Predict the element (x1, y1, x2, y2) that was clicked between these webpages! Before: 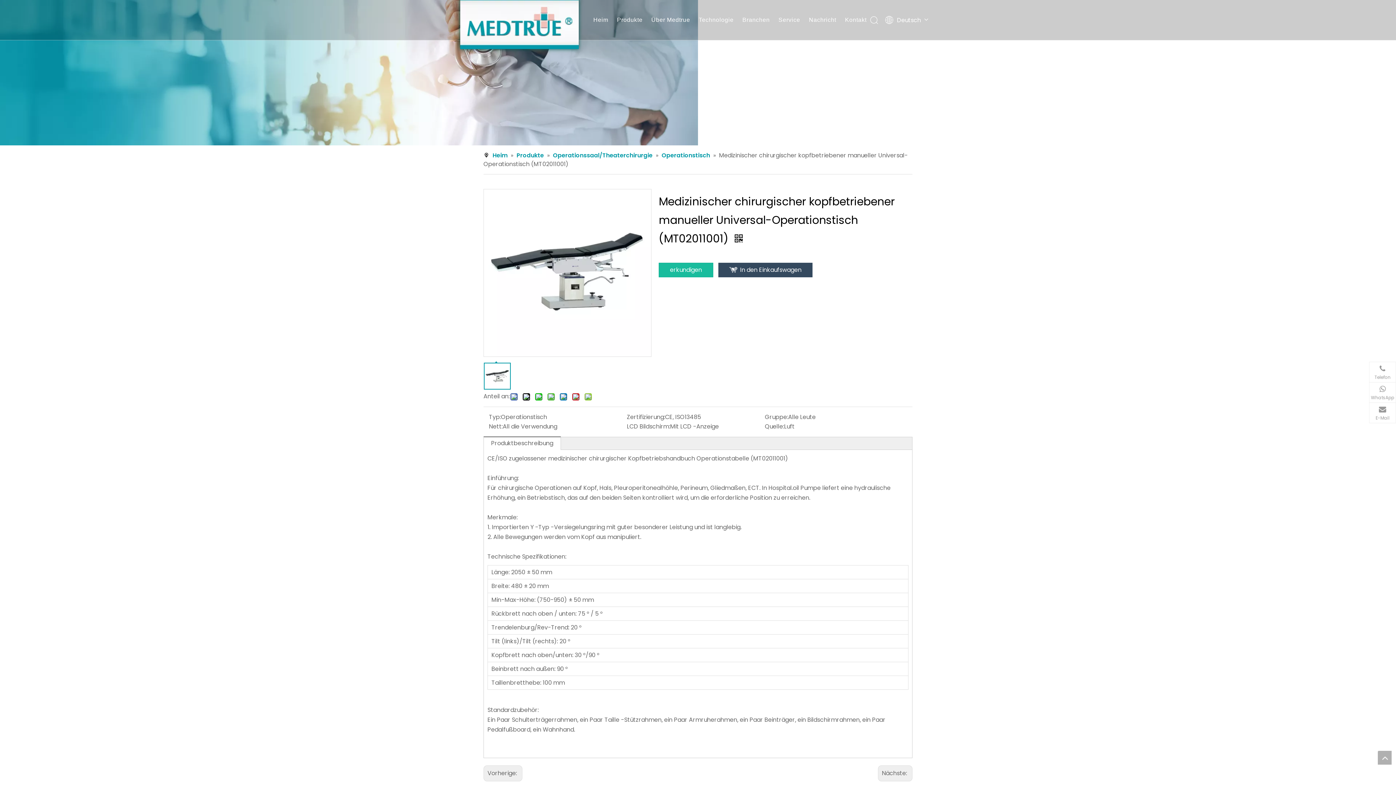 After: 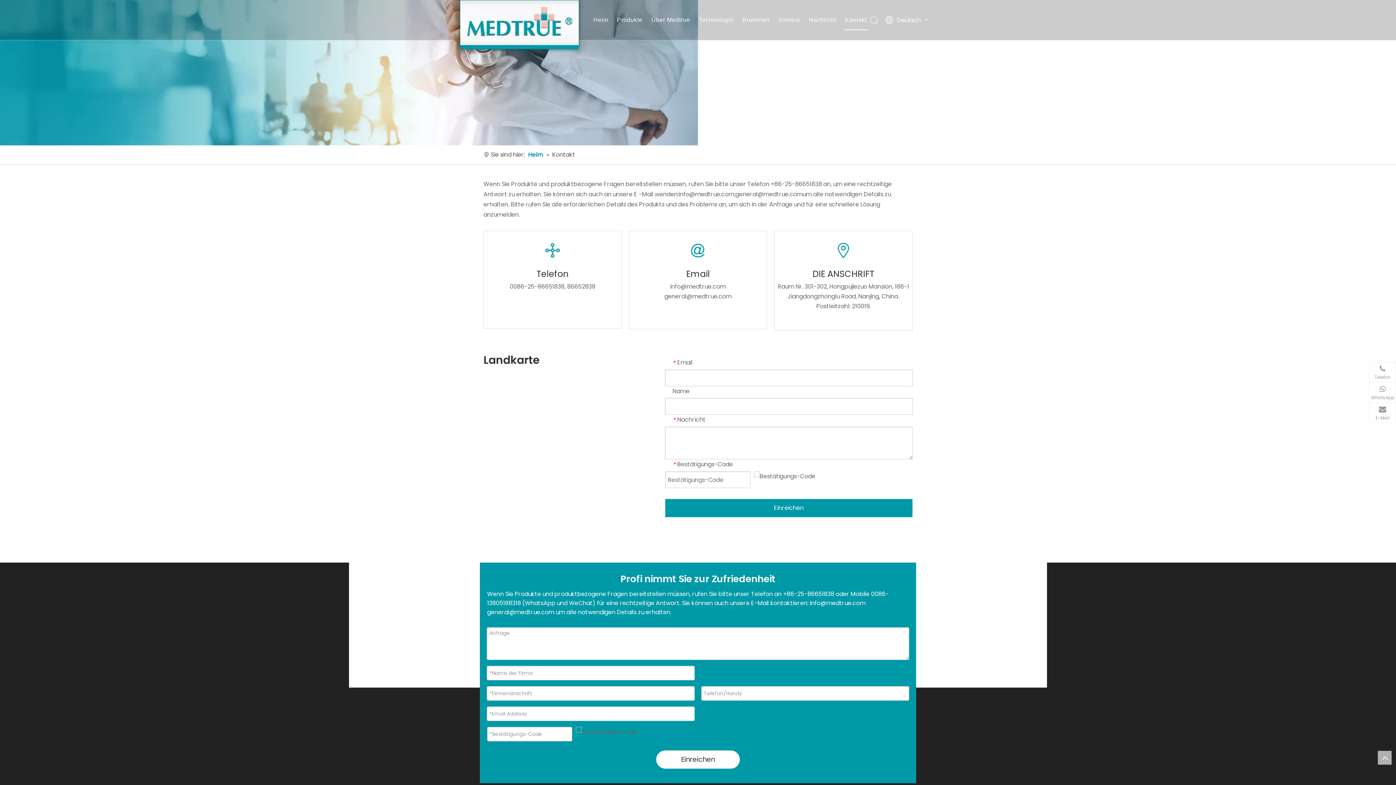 Action: bbox: (845, 16, 866, 22) label: Kontakt